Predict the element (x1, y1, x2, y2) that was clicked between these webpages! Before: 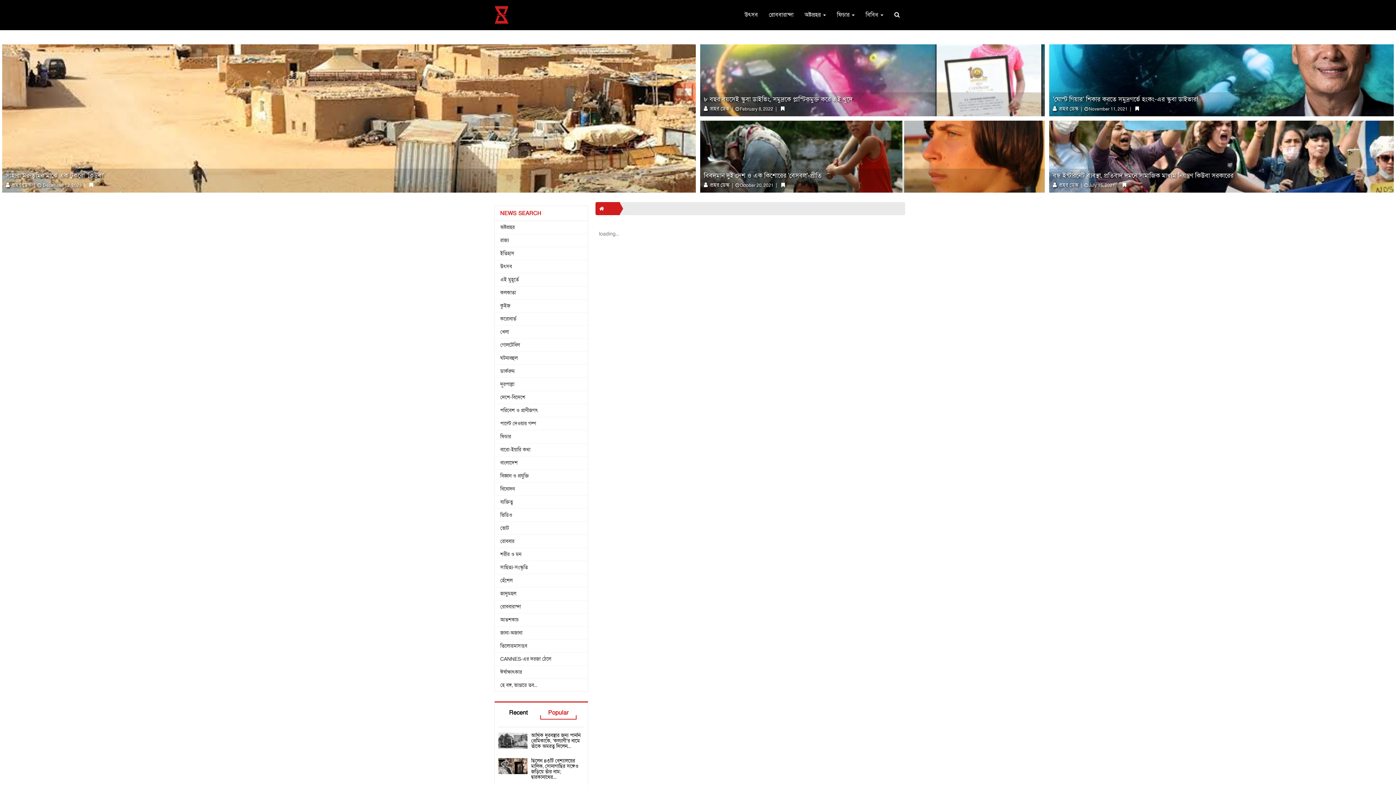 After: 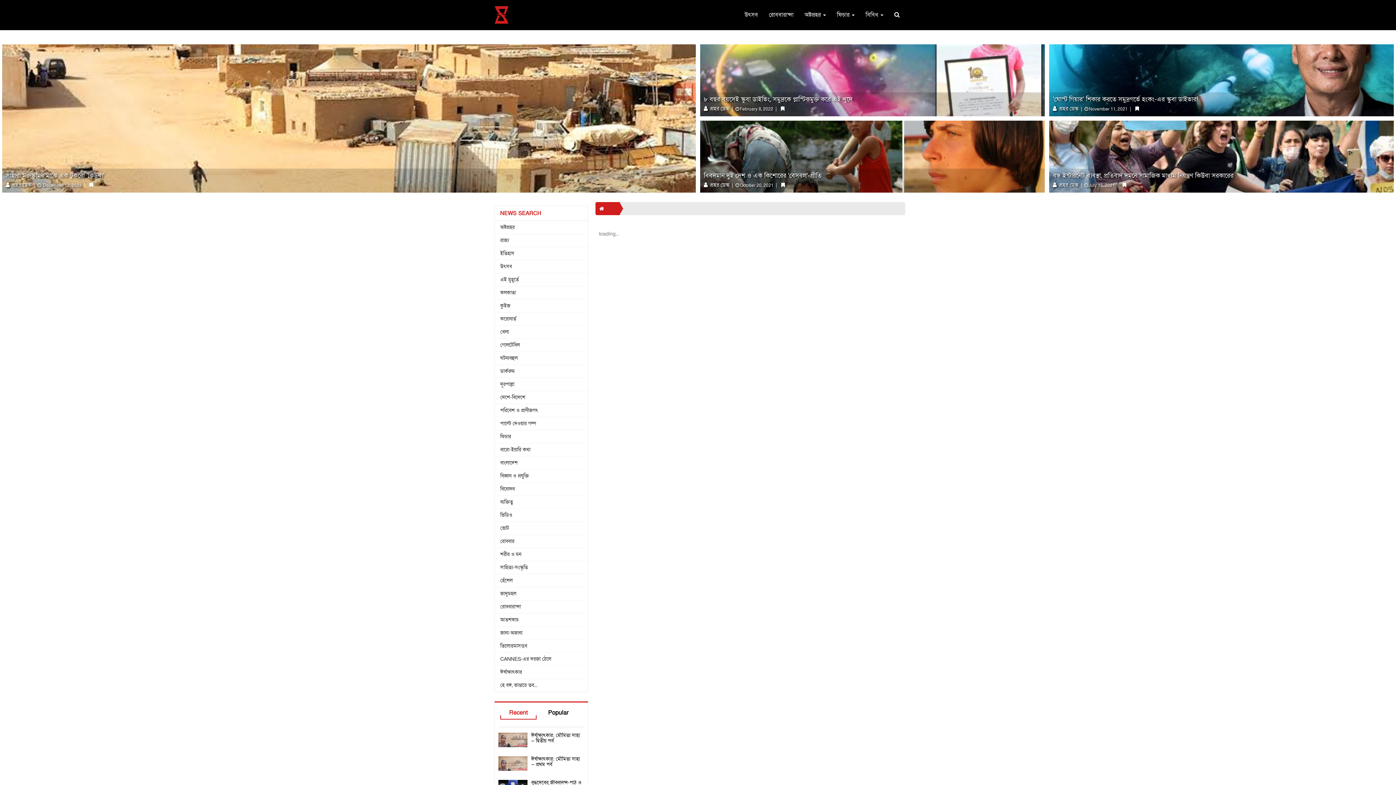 Action: label: Recent bbox: (500, 706, 536, 720)